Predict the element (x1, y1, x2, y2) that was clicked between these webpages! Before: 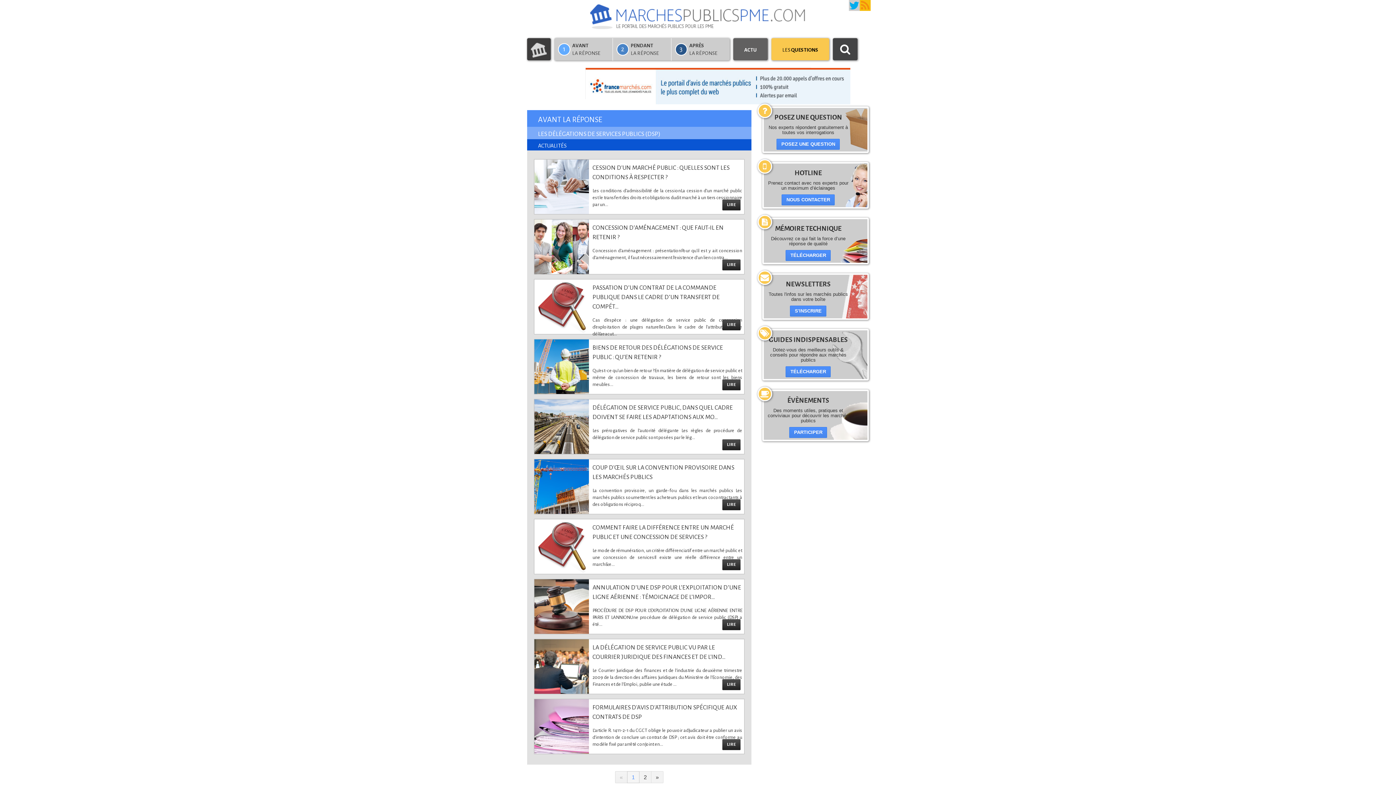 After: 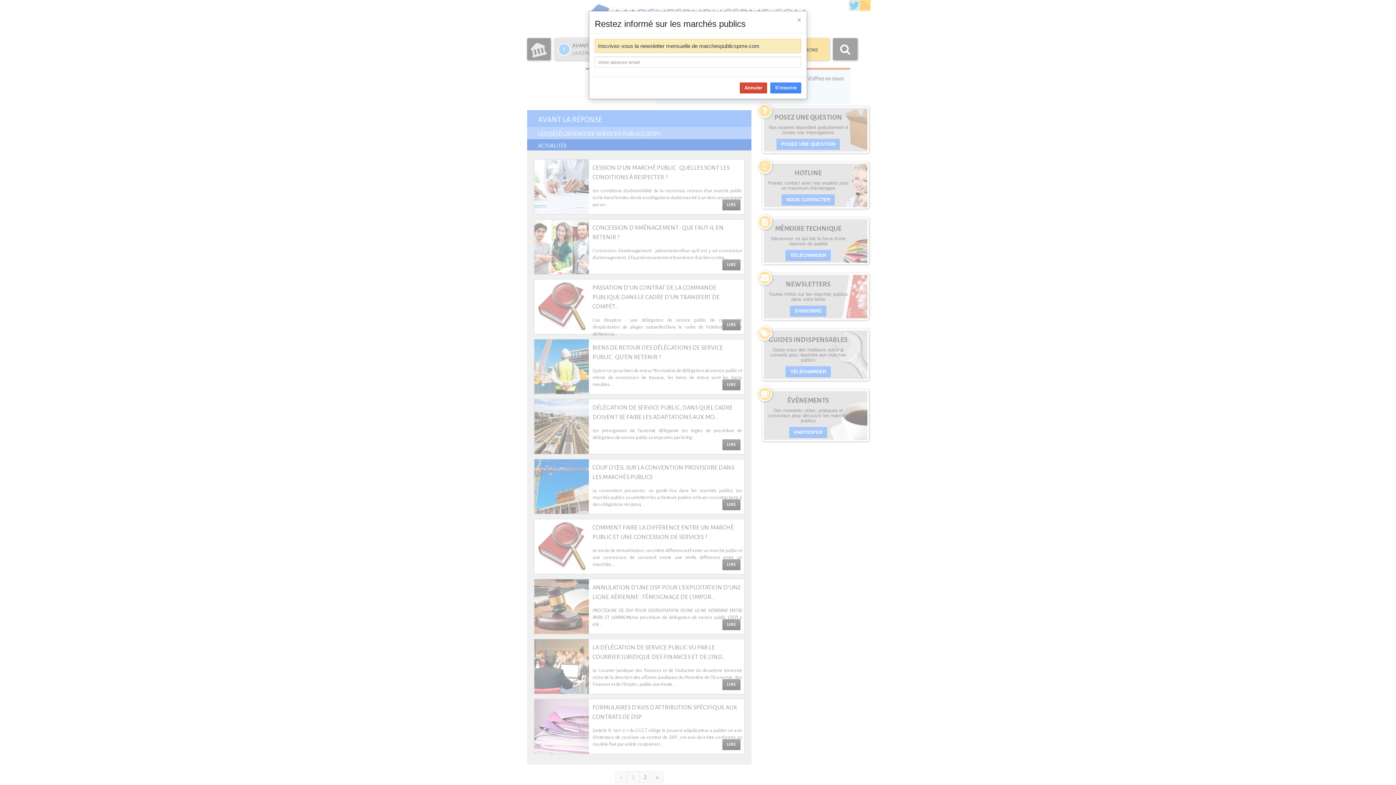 Action: bbox: (790, 305, 826, 316) label: S'INSCRIRE